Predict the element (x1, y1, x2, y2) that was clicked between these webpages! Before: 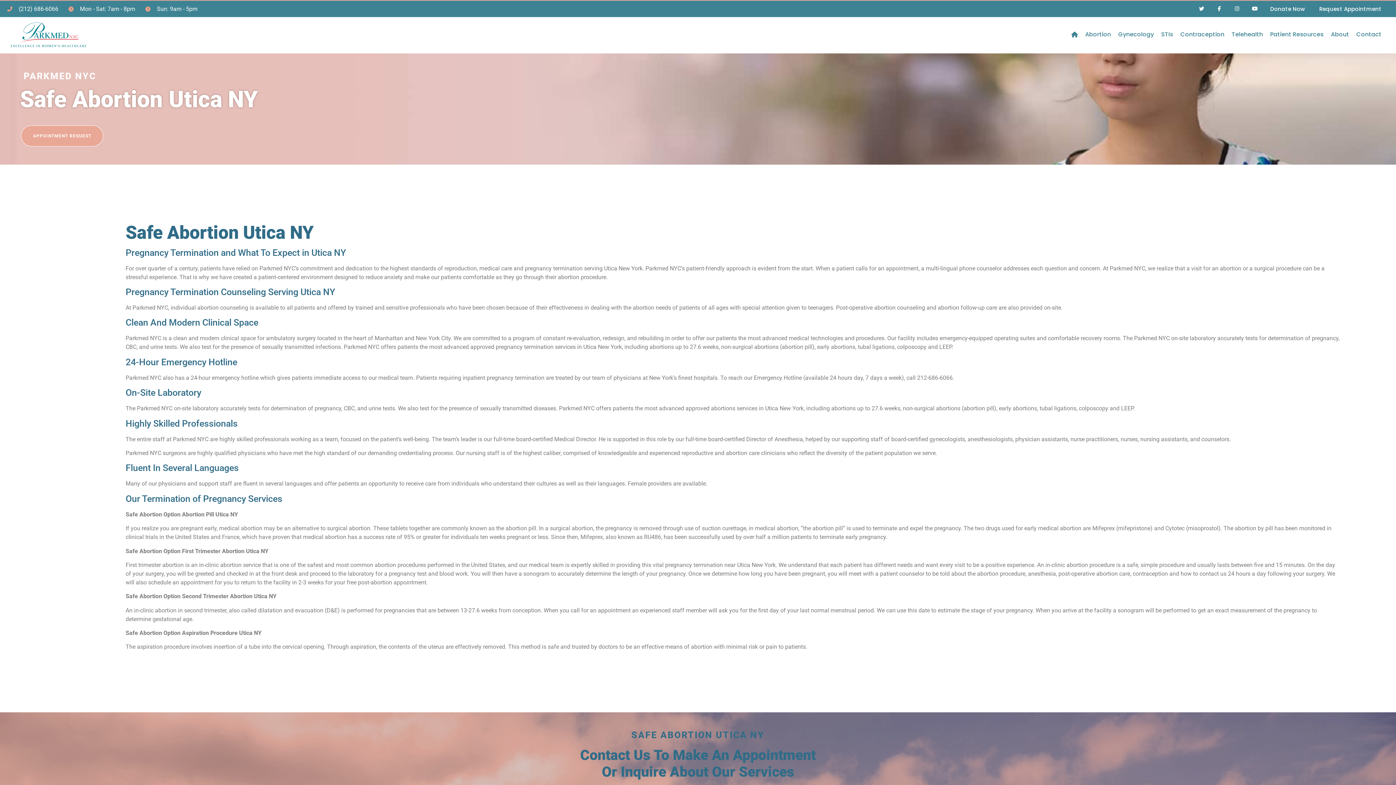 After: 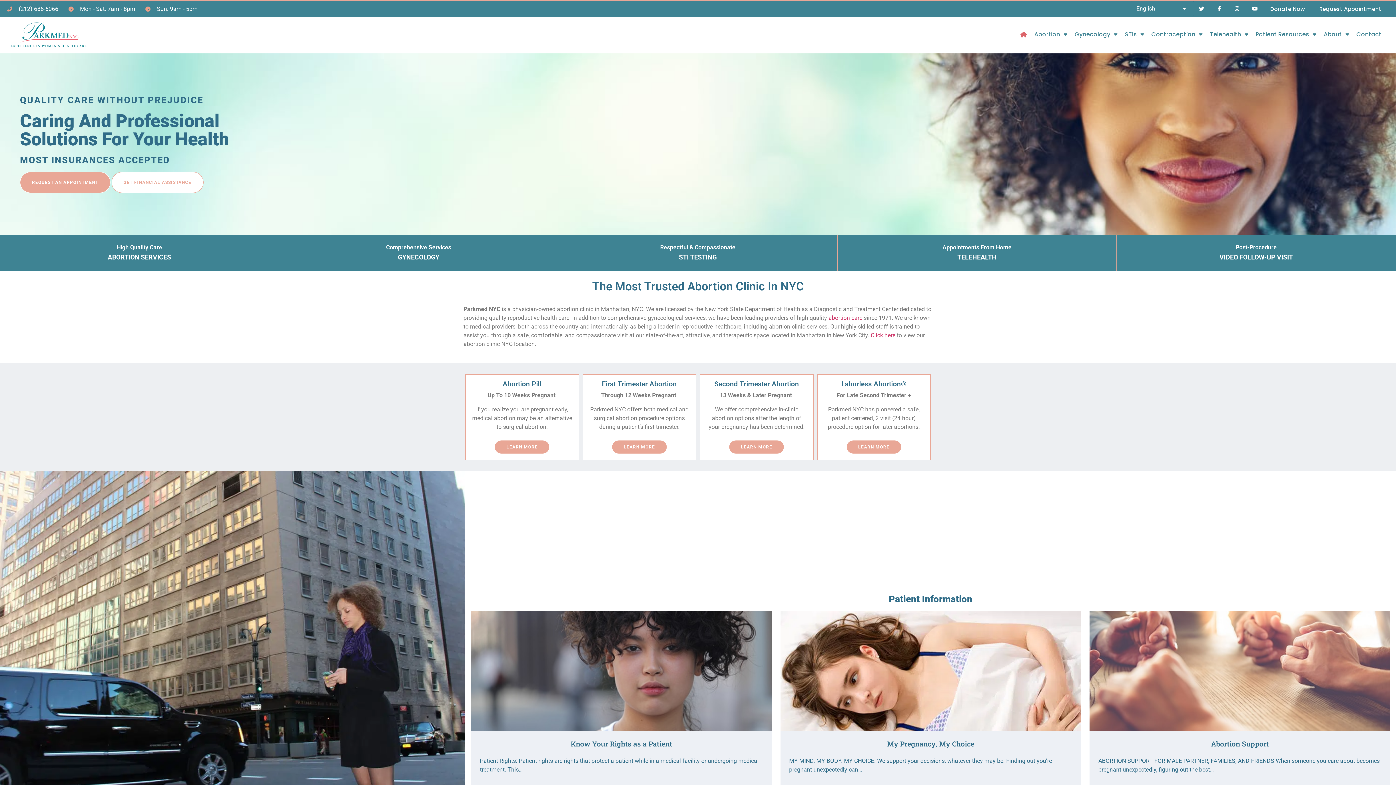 Action: bbox: (1071, 28, 1078, 40)